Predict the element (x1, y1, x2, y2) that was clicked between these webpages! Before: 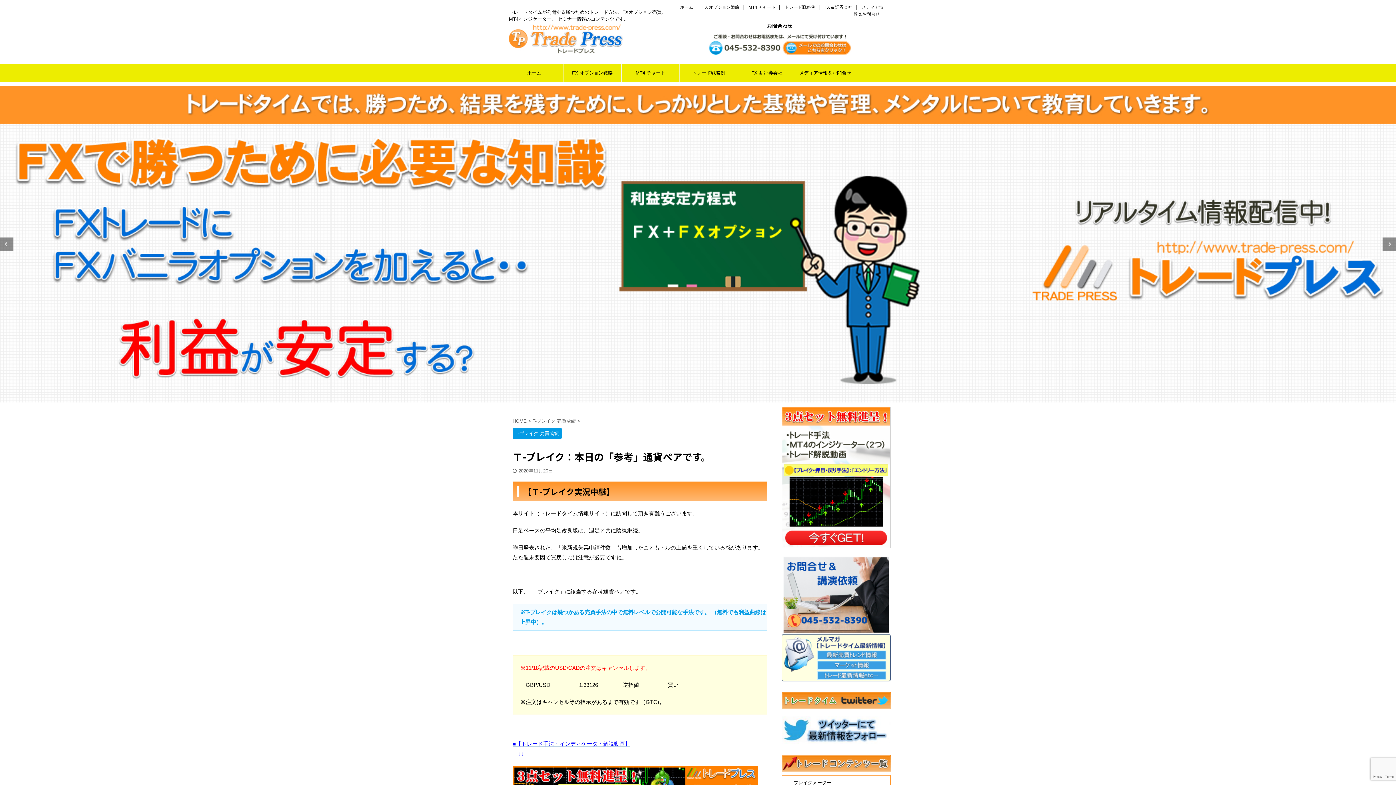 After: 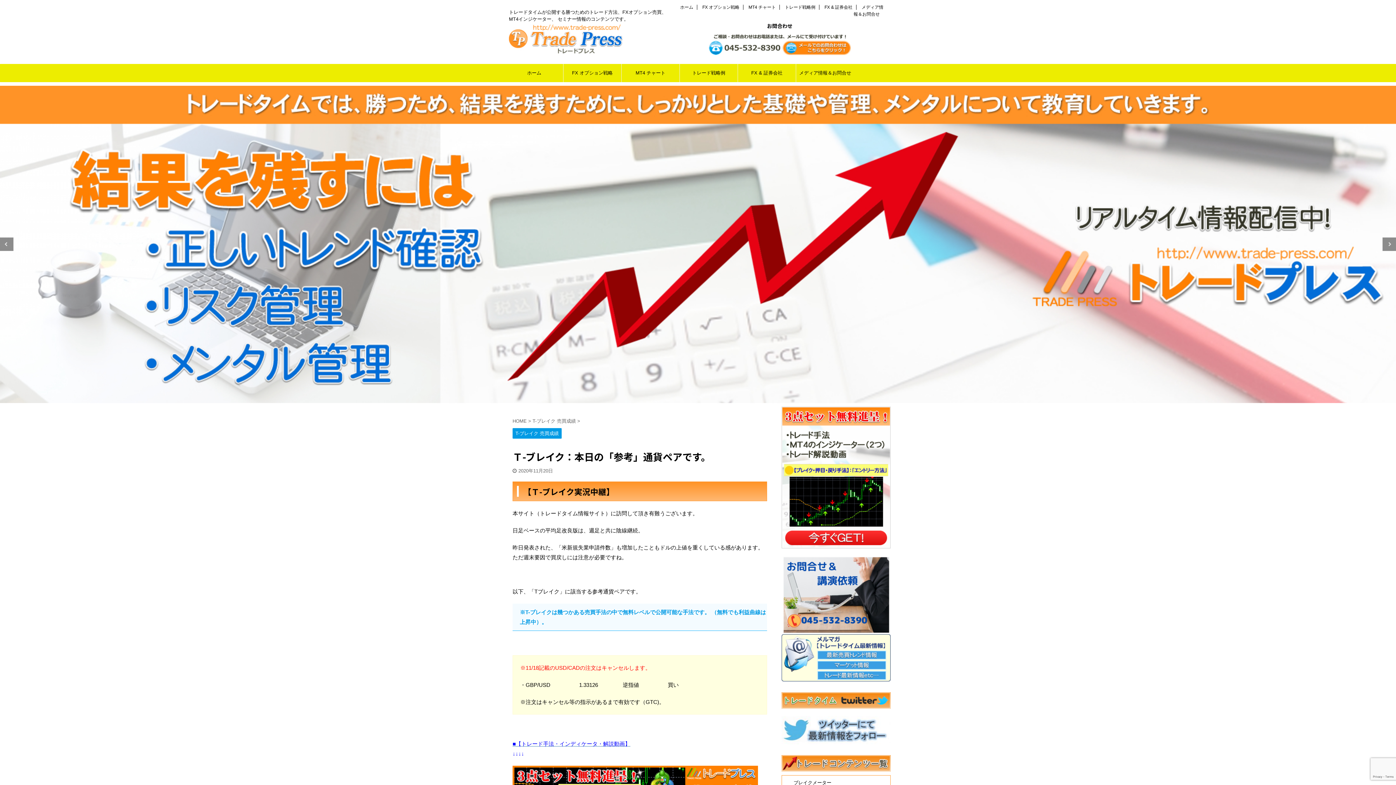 Action: bbox: (781, 738, 890, 744)